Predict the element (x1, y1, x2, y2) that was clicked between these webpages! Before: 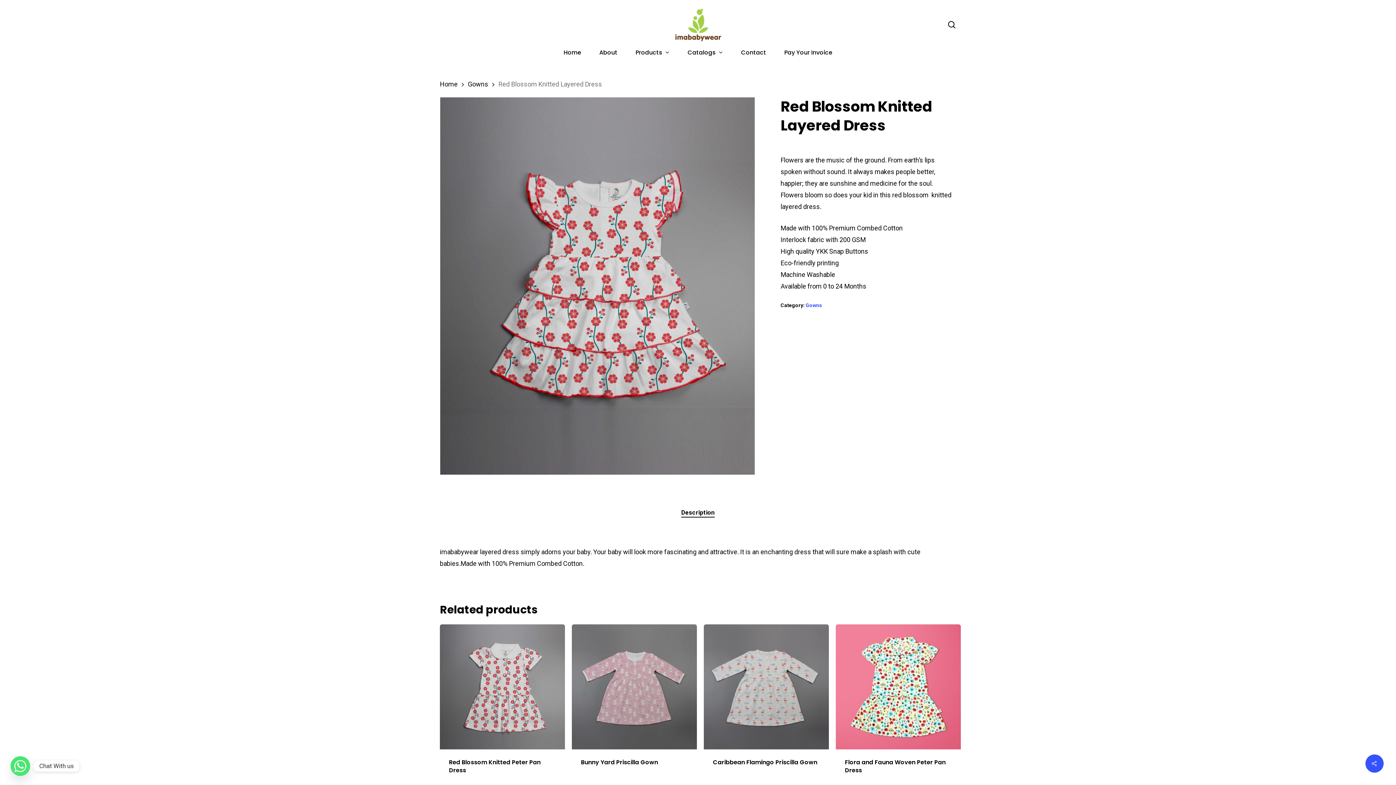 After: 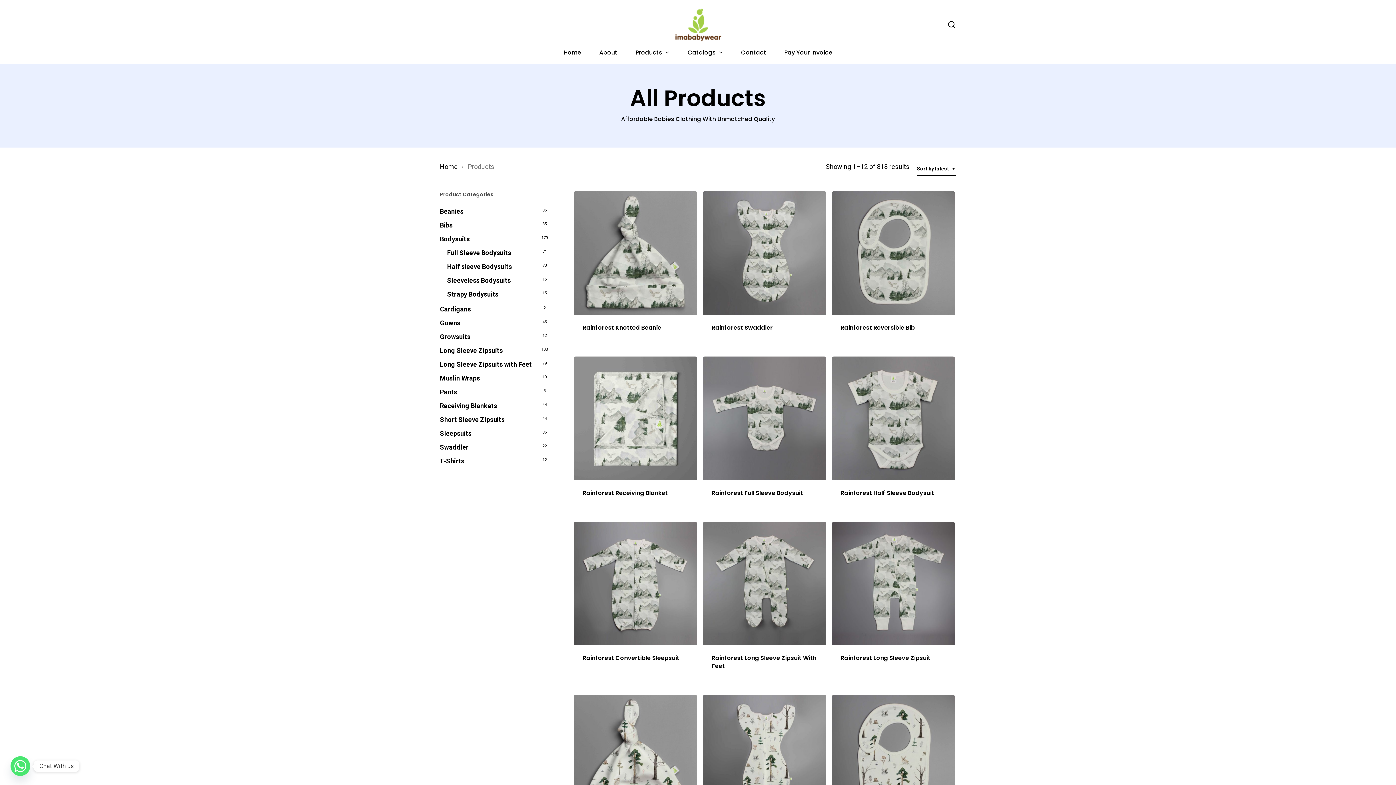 Action: bbox: (626, 49, 678, 55) label: Products